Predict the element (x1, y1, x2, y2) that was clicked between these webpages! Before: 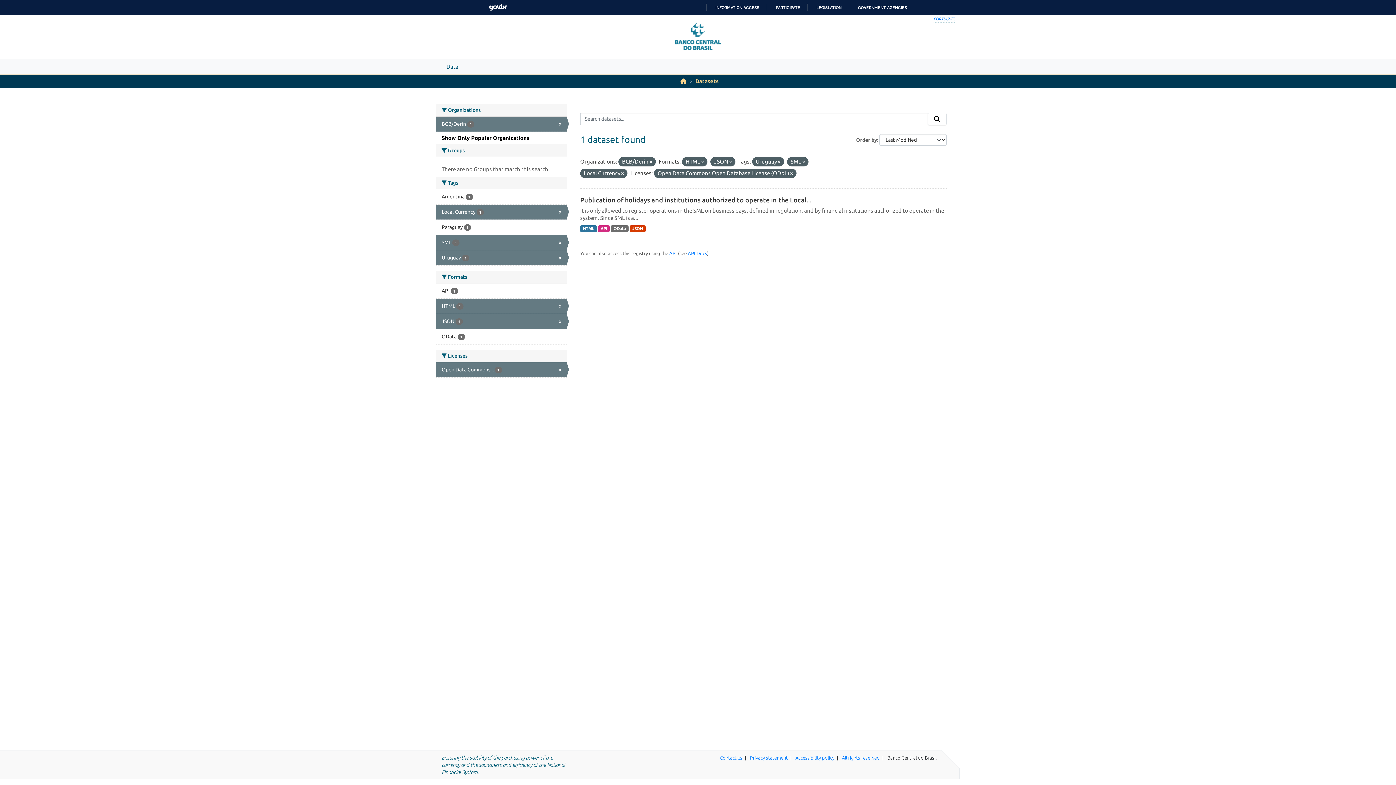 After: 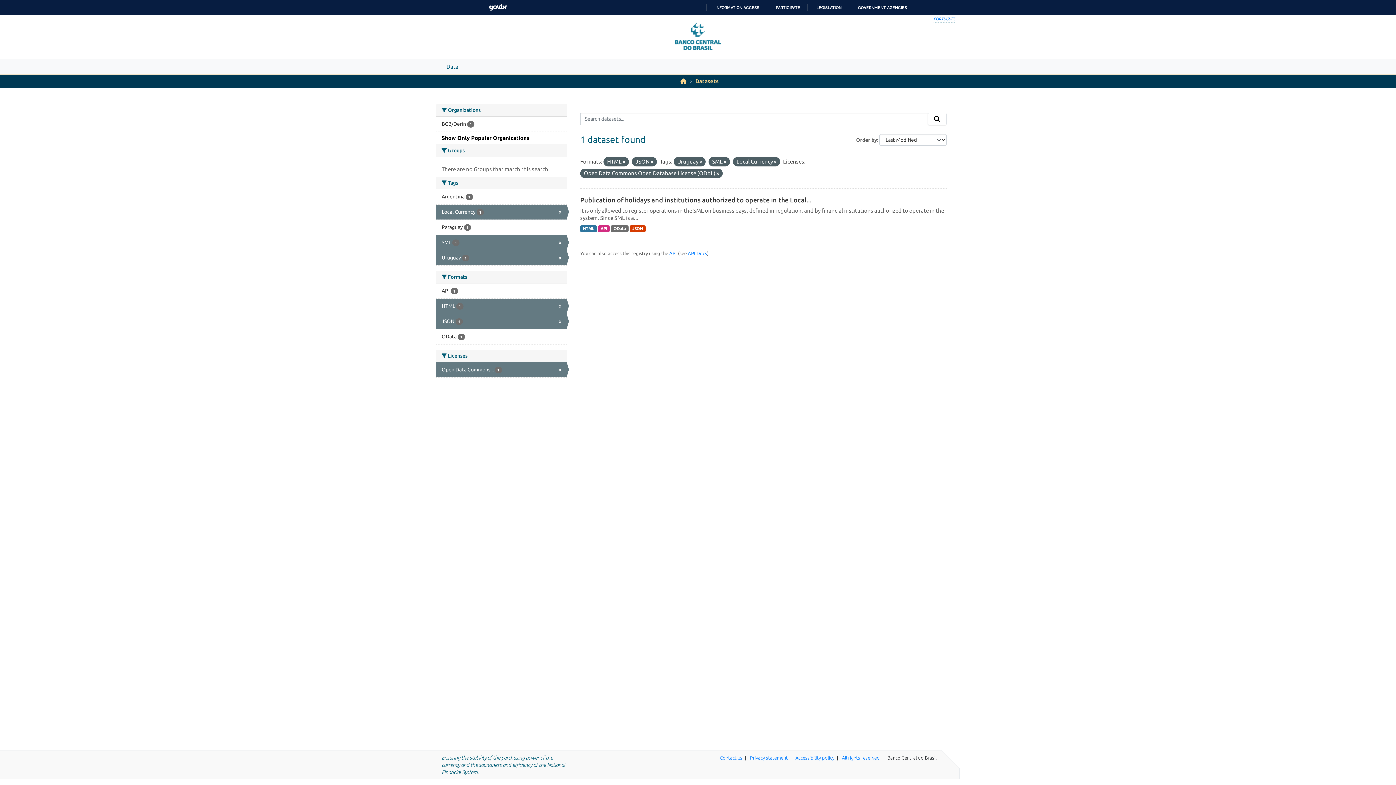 Action: bbox: (649, 159, 652, 164)